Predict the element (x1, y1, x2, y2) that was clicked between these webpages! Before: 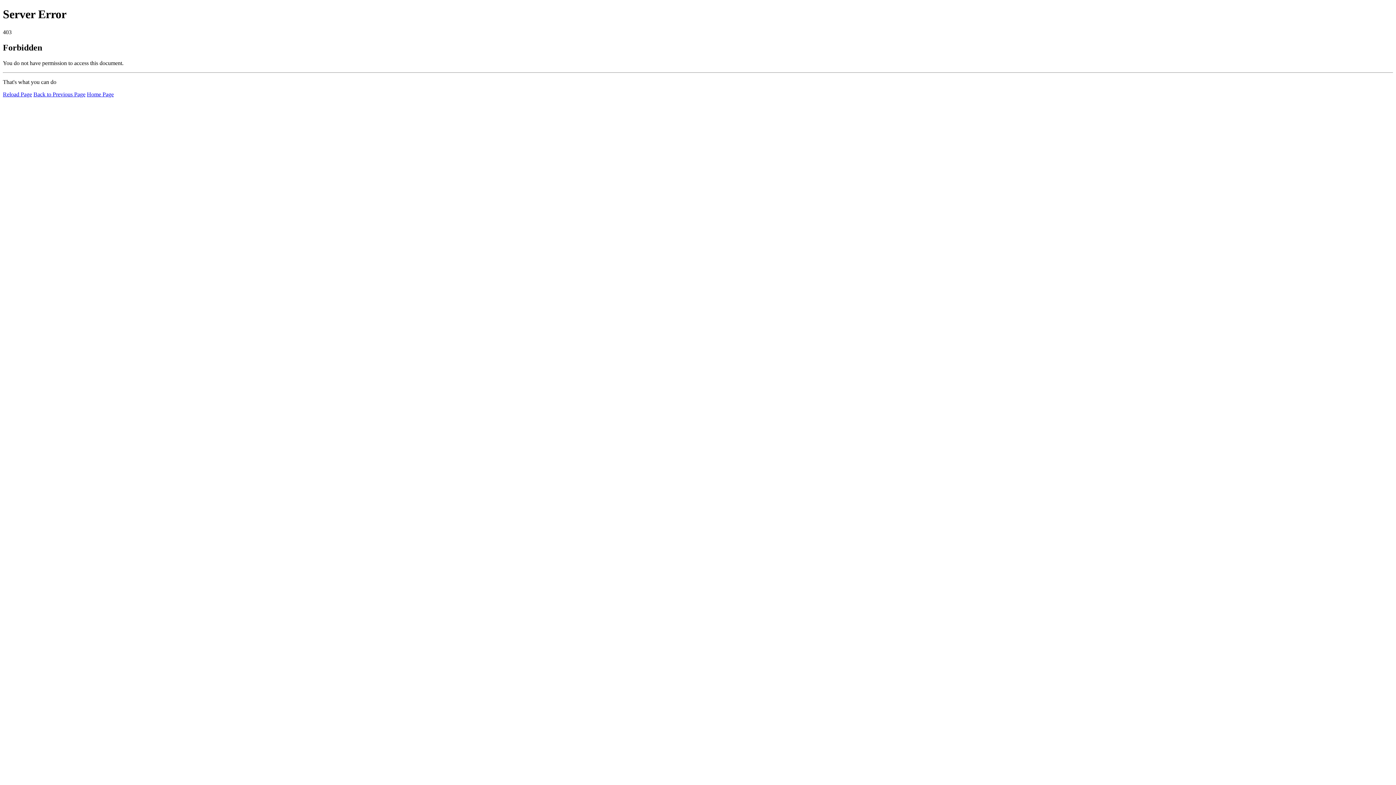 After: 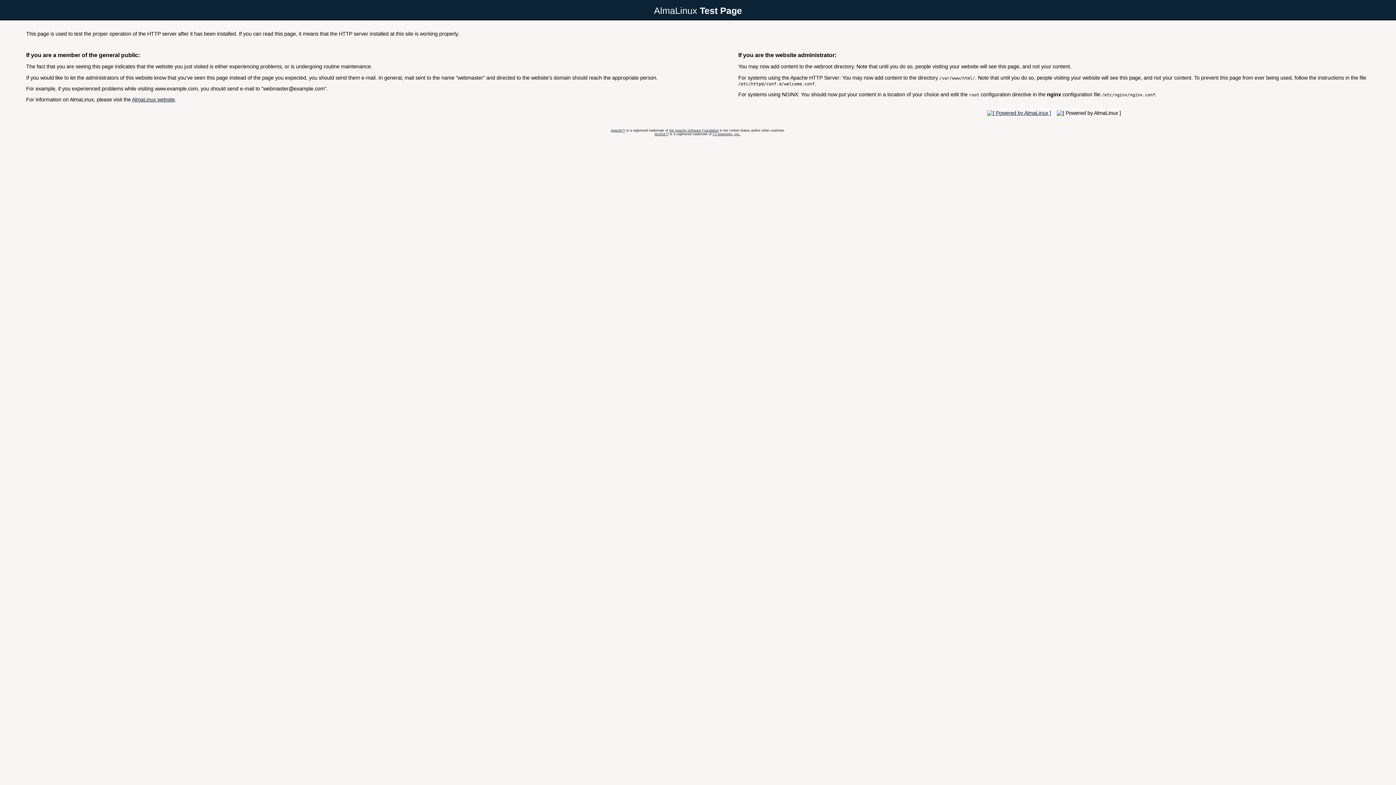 Action: bbox: (86, 91, 113, 97) label: Home Page